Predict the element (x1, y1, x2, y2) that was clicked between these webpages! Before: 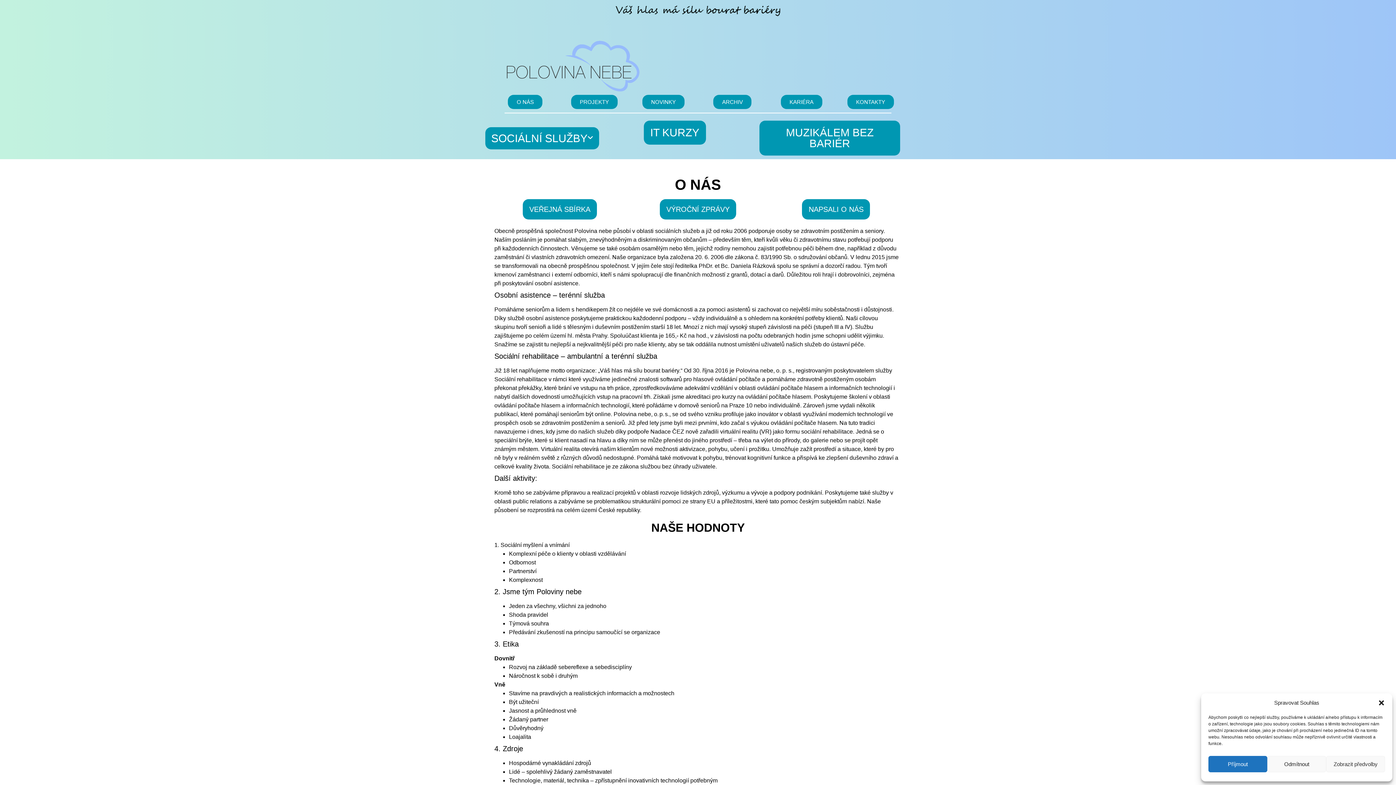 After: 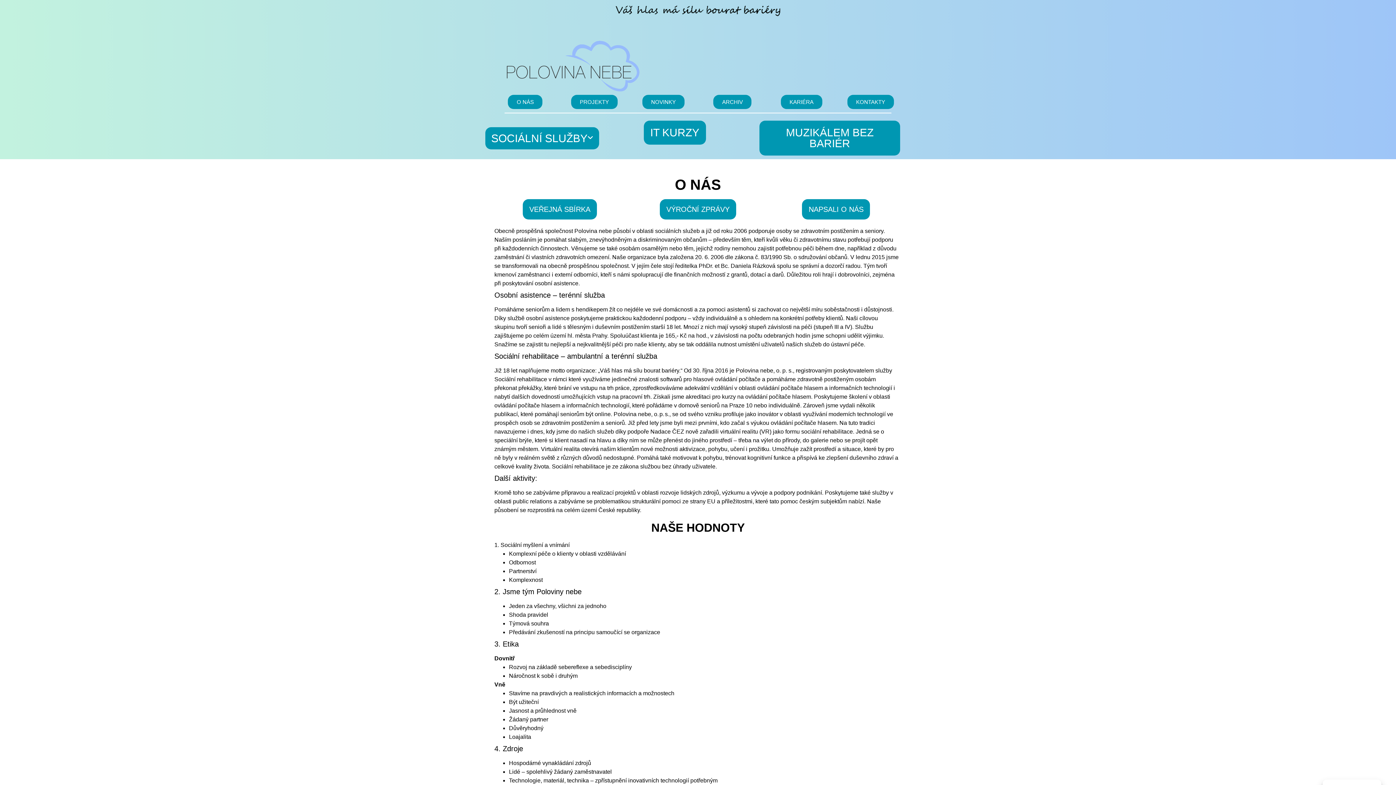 Action: label: Zavřít dialogové okno bbox: (1378, 699, 1385, 706)